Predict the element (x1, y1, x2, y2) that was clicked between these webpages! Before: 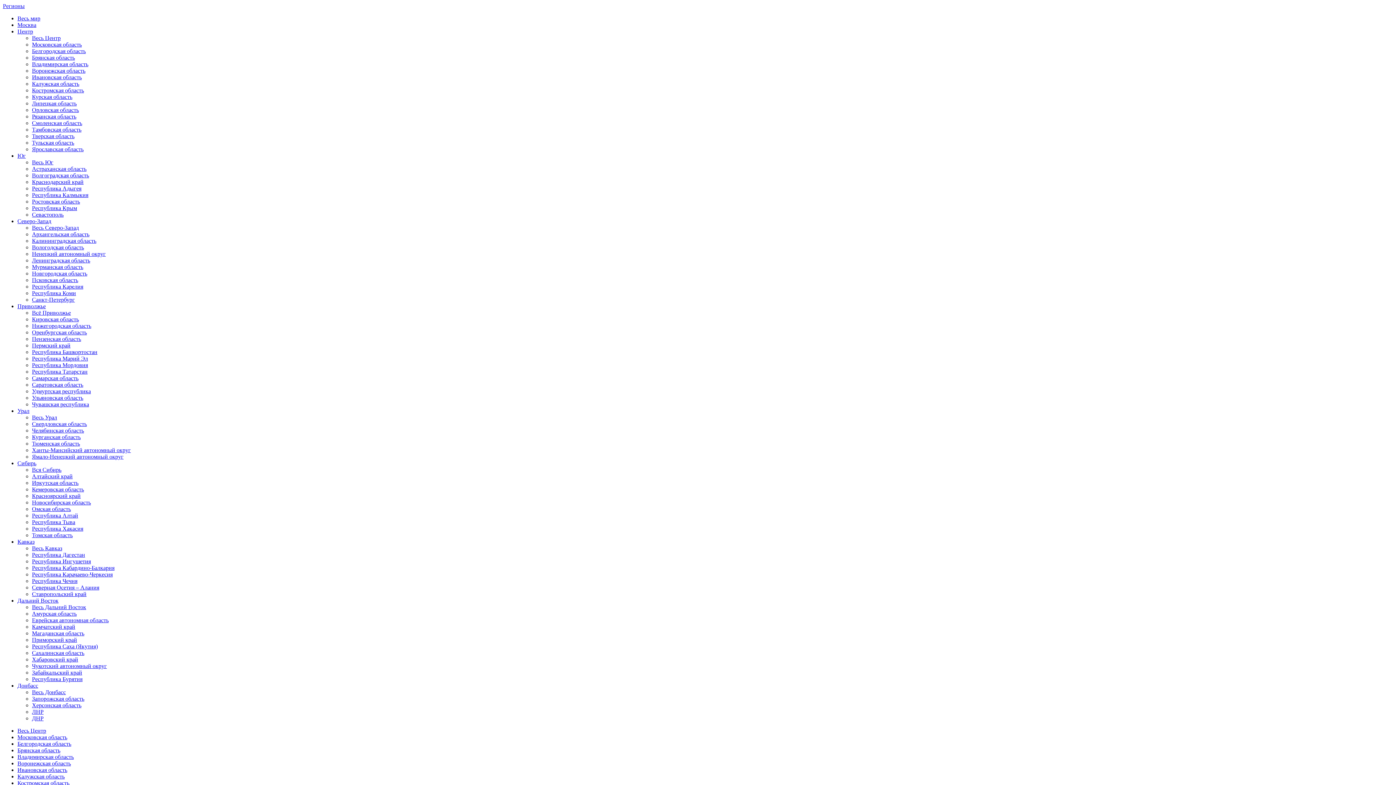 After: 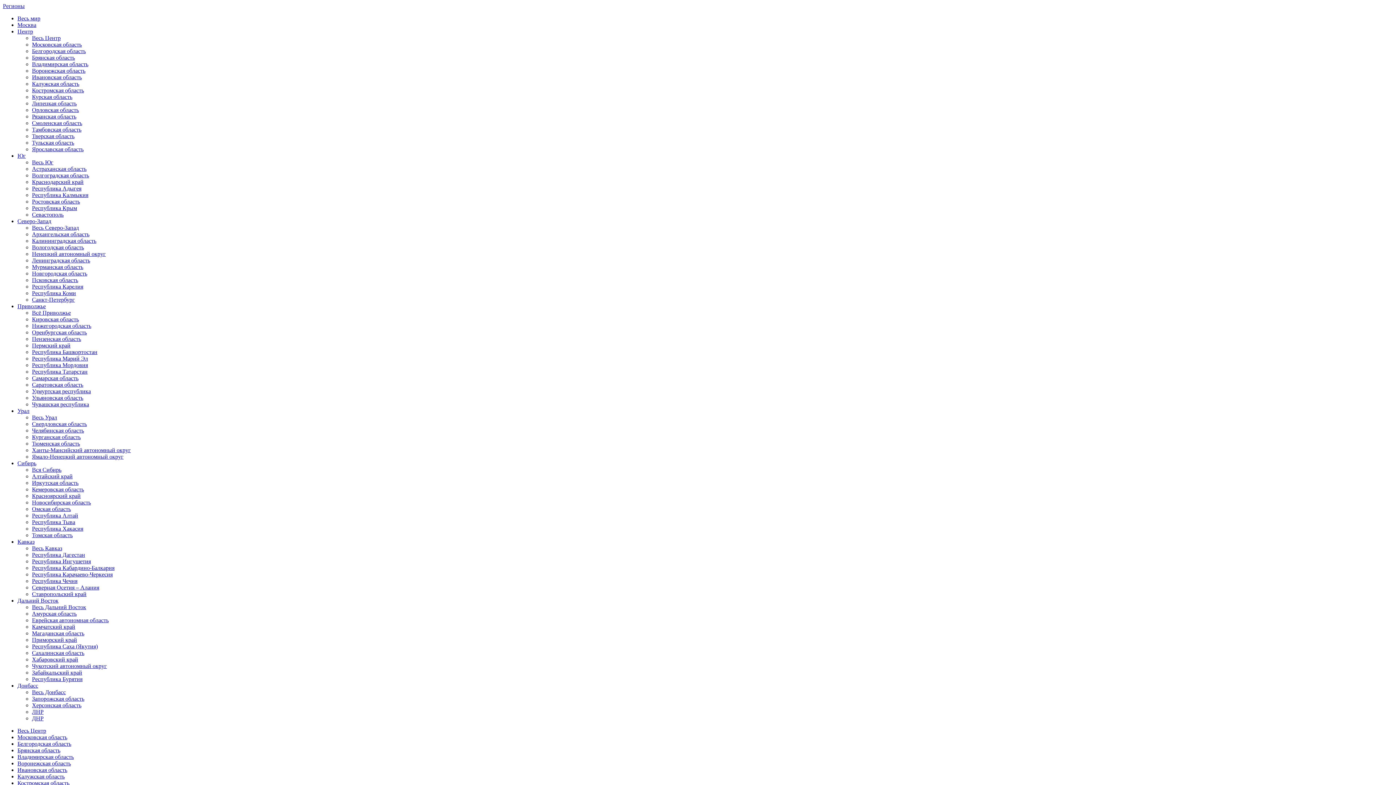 Action: bbox: (32, 237, 96, 244) label: Калининградская область